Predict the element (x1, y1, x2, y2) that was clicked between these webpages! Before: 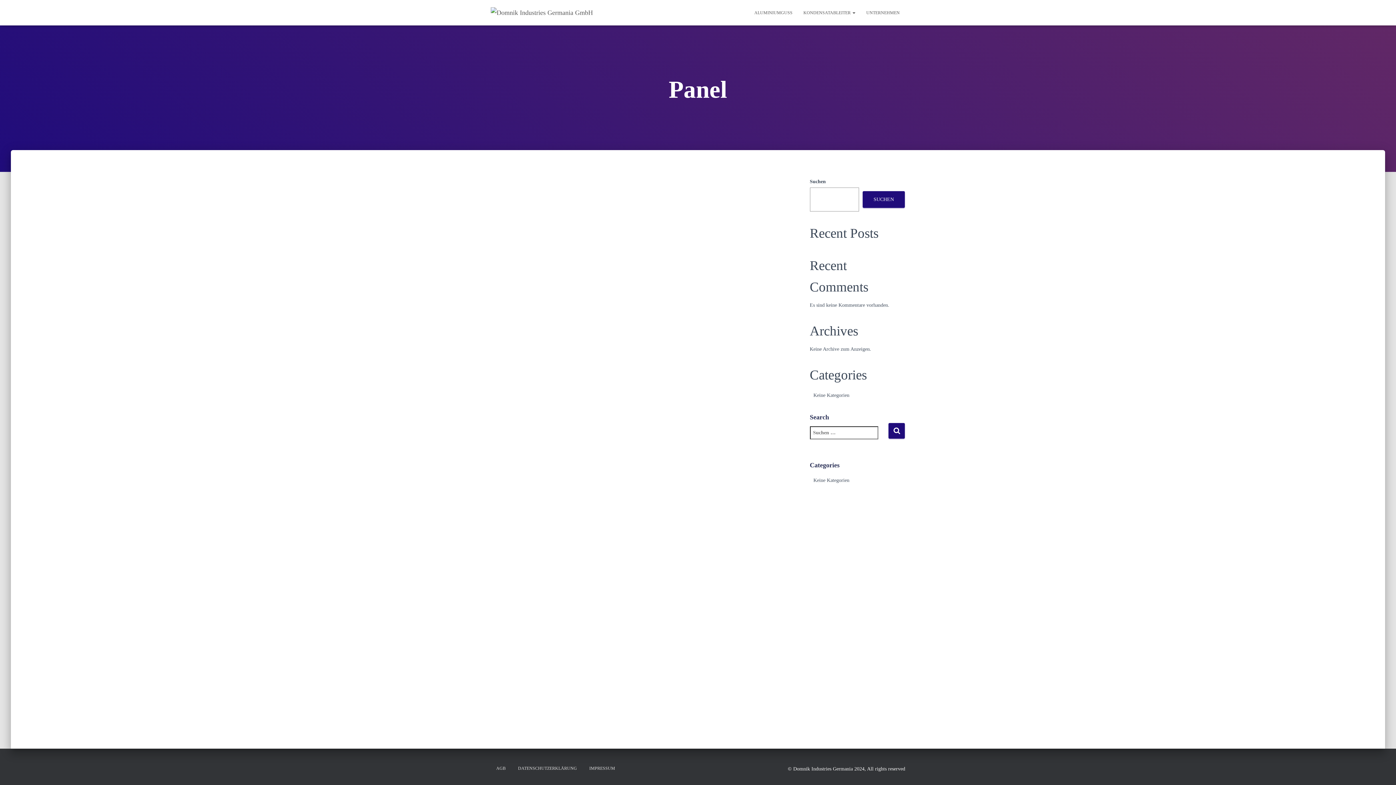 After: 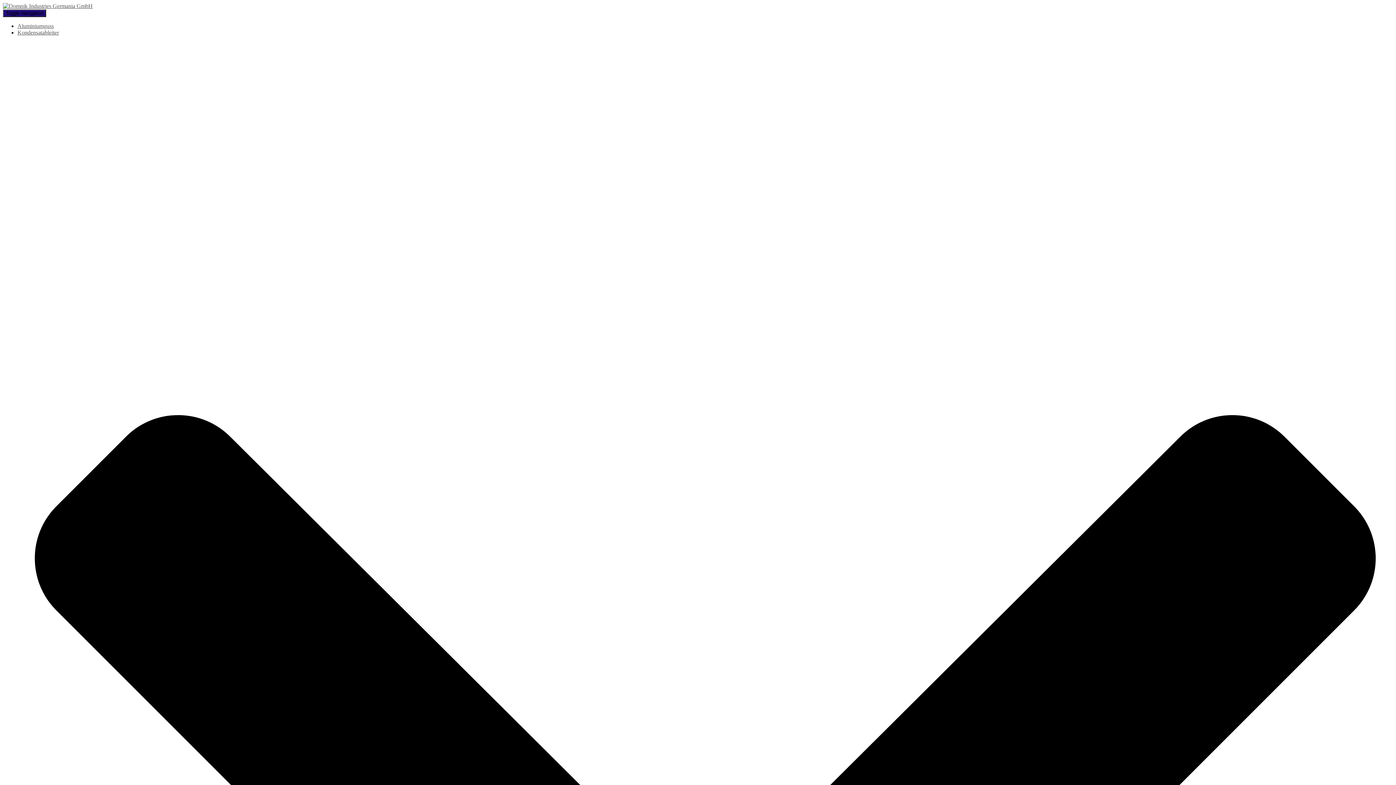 Action: label: UNTERNEHMEN bbox: (861, 3, 905, 21)